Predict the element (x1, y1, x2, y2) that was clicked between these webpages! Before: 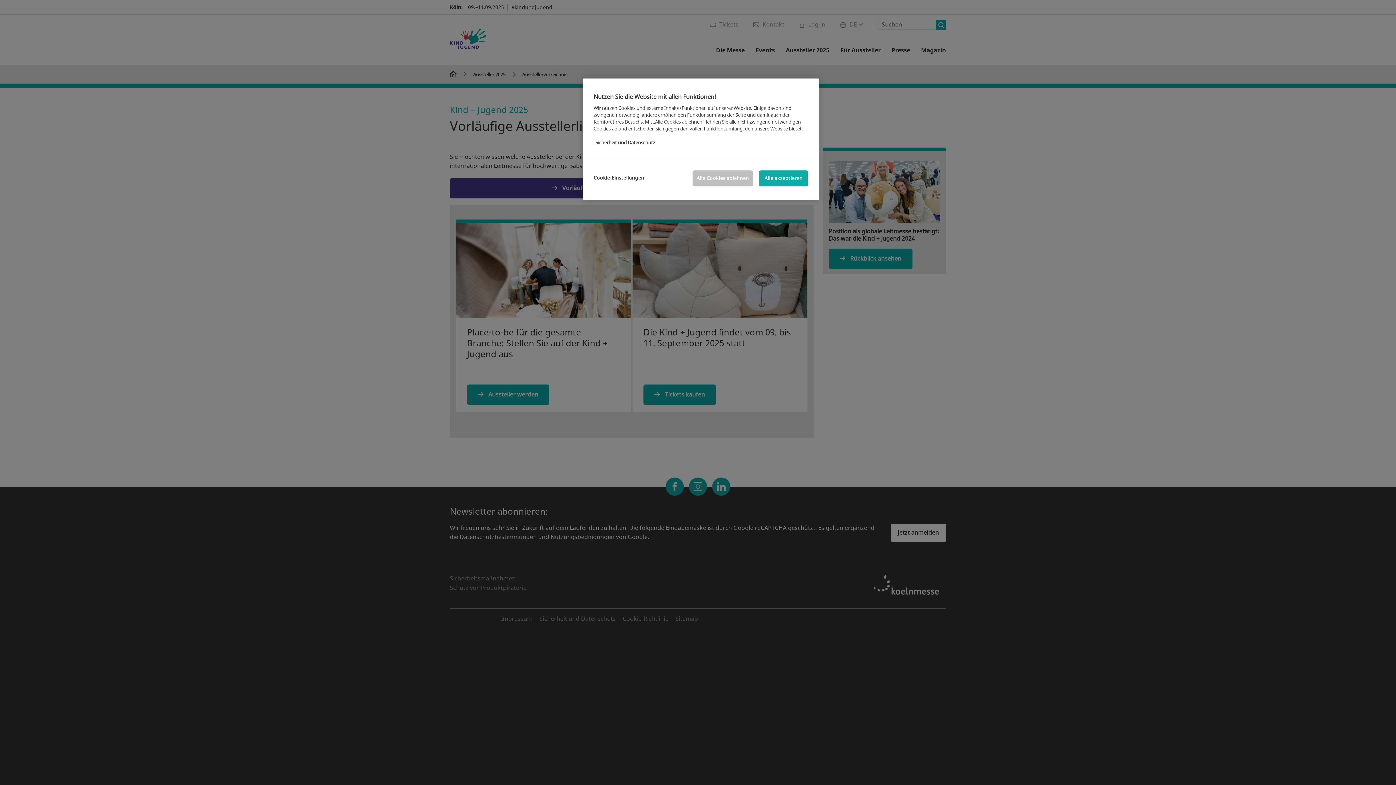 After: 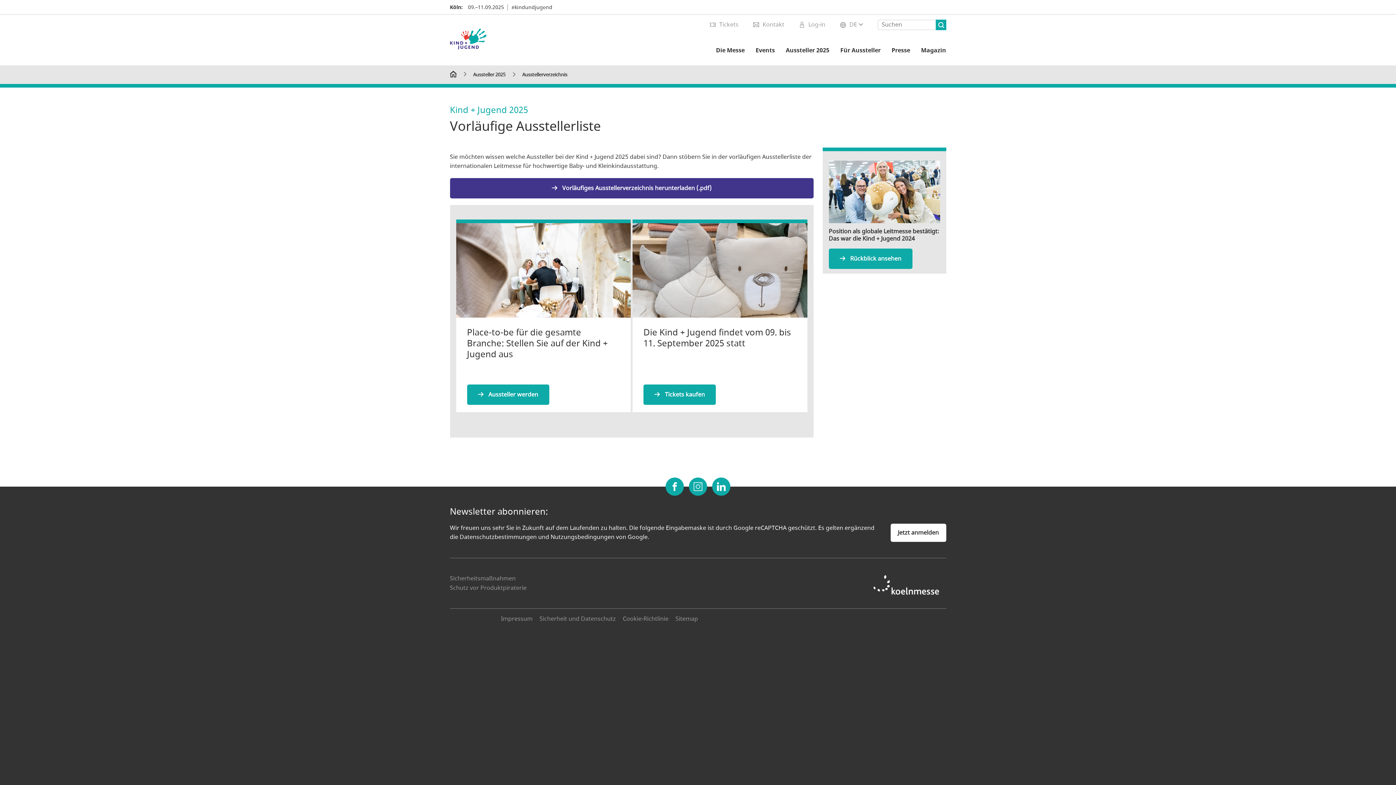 Action: label: Alle akzeptieren bbox: (759, 170, 808, 186)